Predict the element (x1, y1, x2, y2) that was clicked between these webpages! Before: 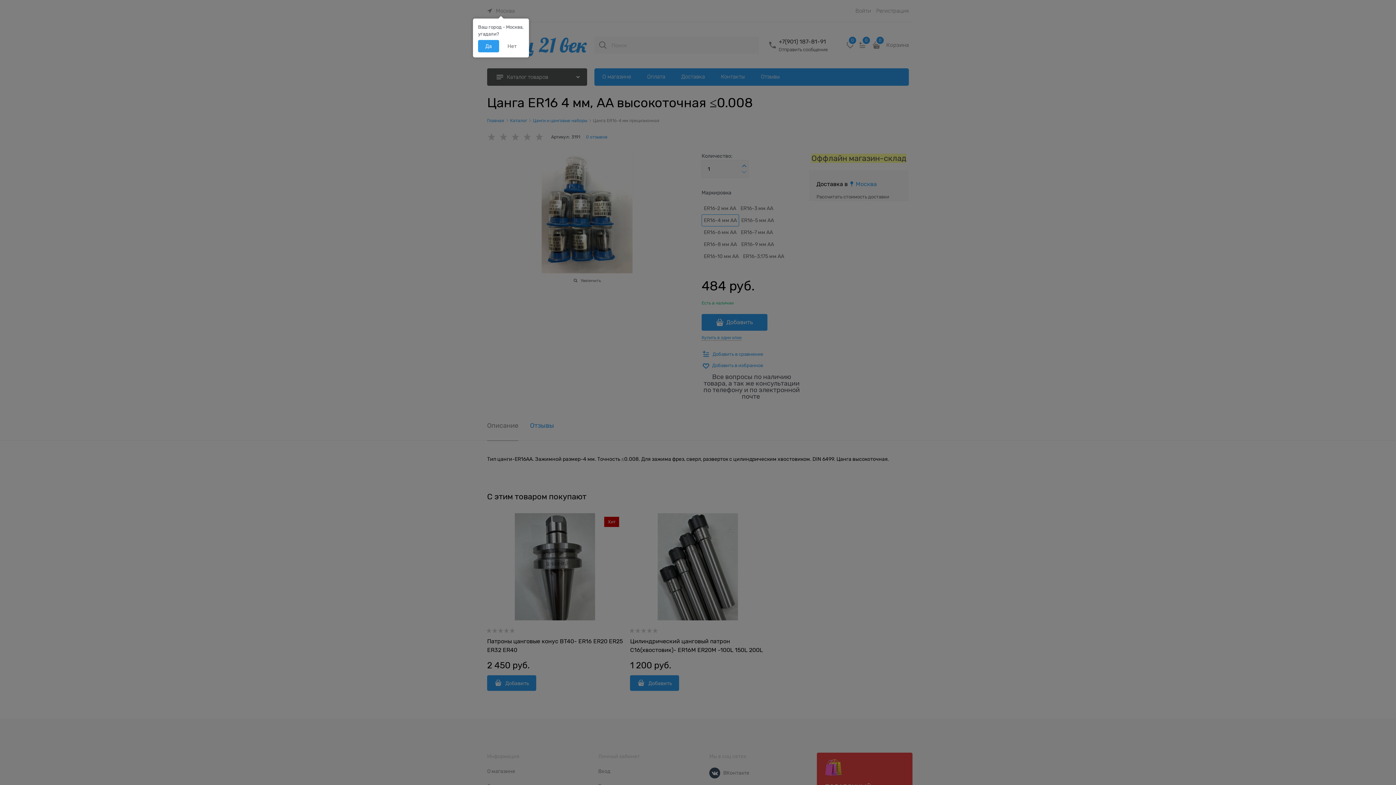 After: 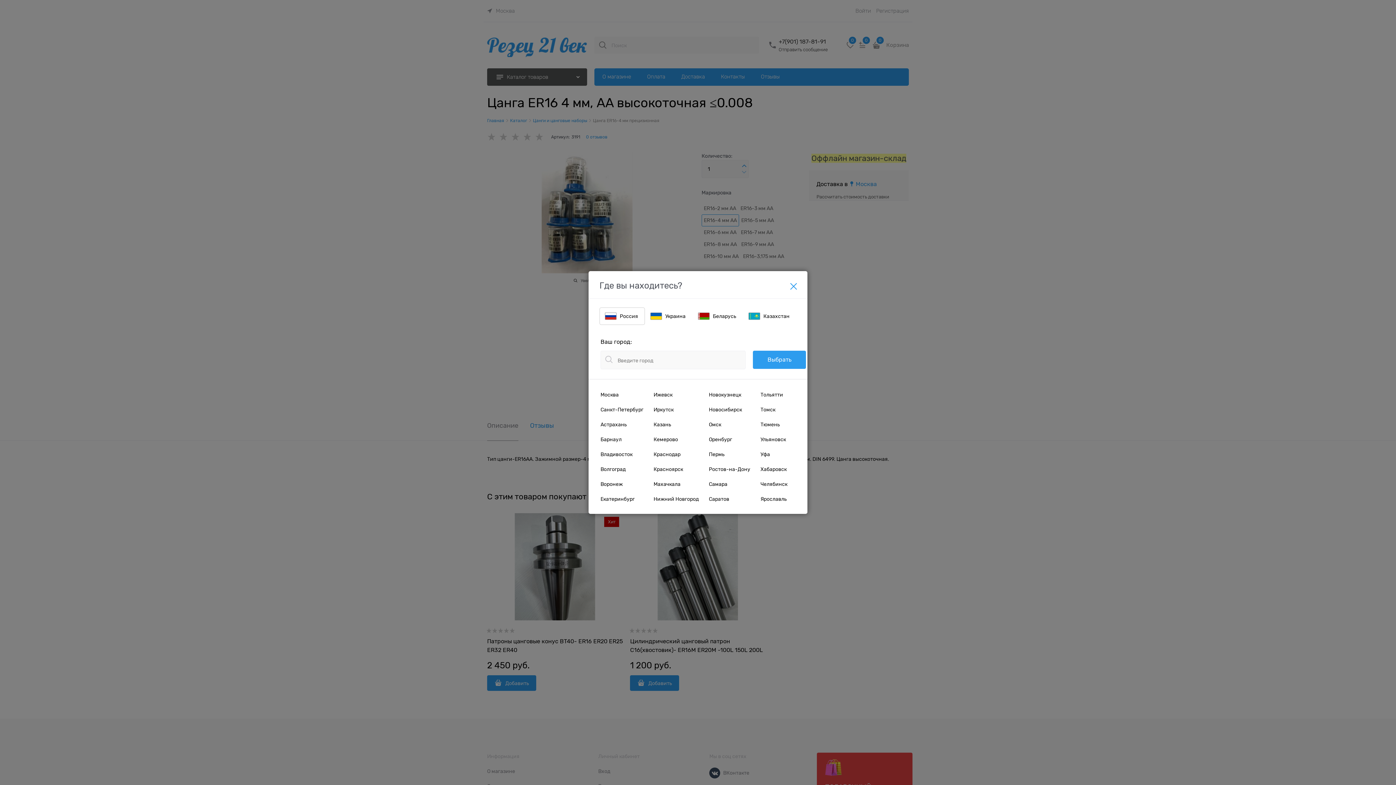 Action: label: Нет bbox: (500, 40, 524, 52)